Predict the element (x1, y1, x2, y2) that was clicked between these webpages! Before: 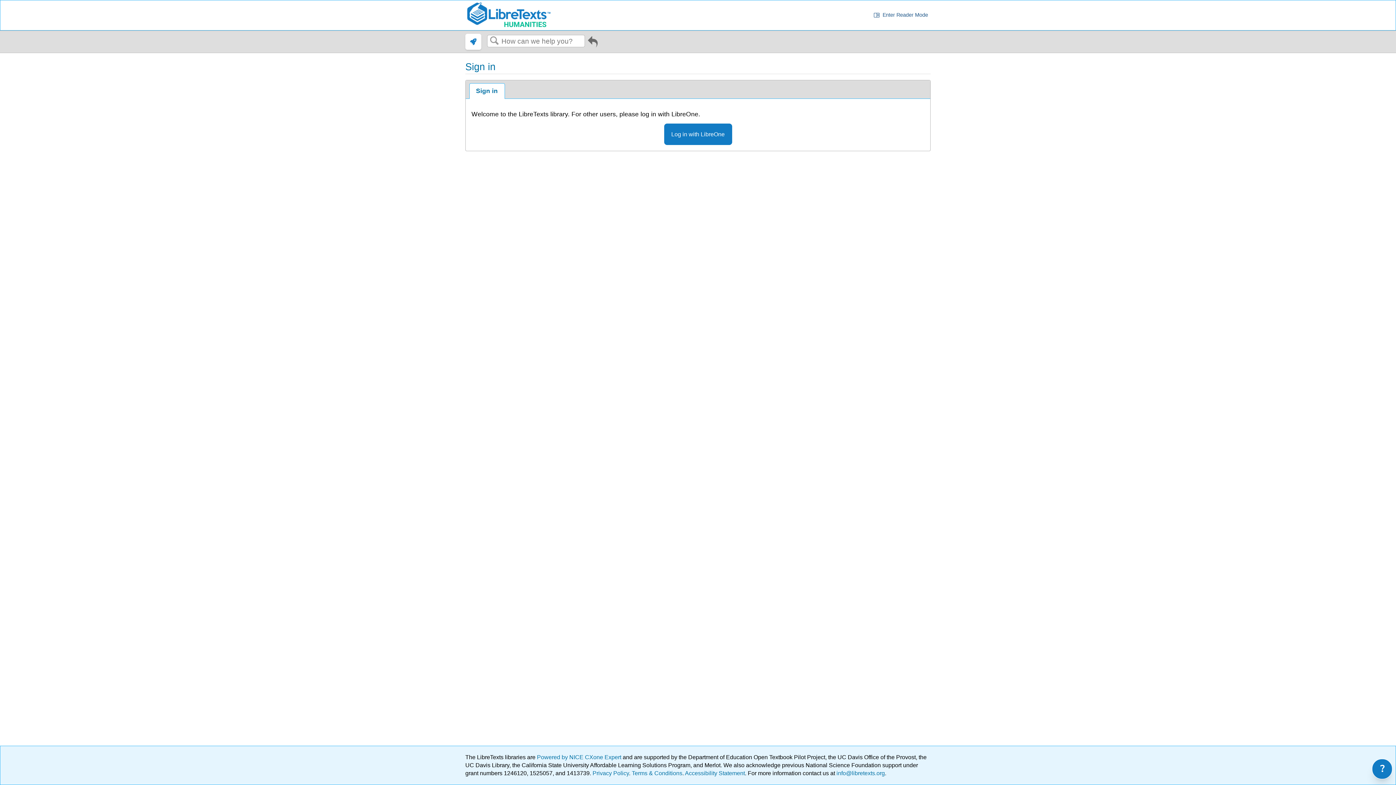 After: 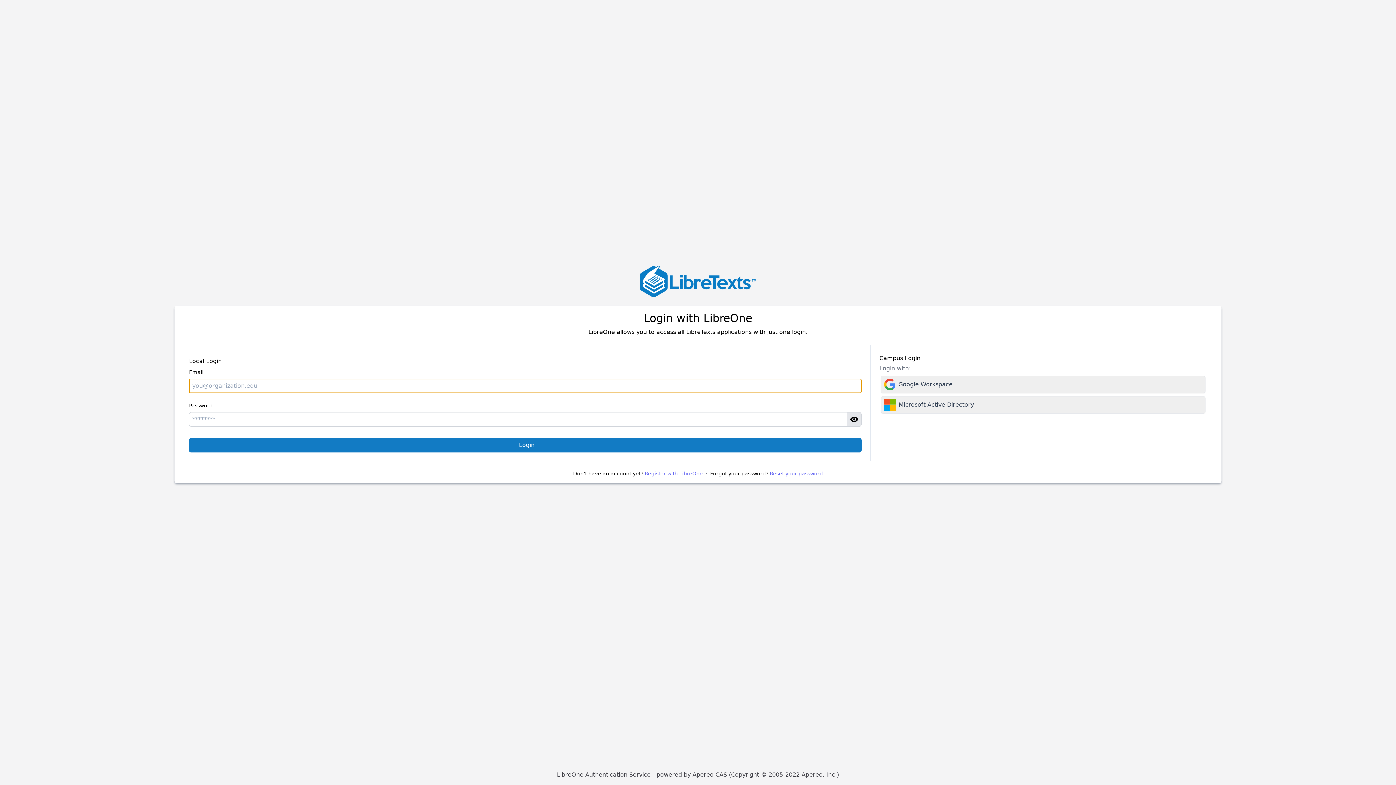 Action: bbox: (664, 123, 732, 145) label: Log in with LibreOne